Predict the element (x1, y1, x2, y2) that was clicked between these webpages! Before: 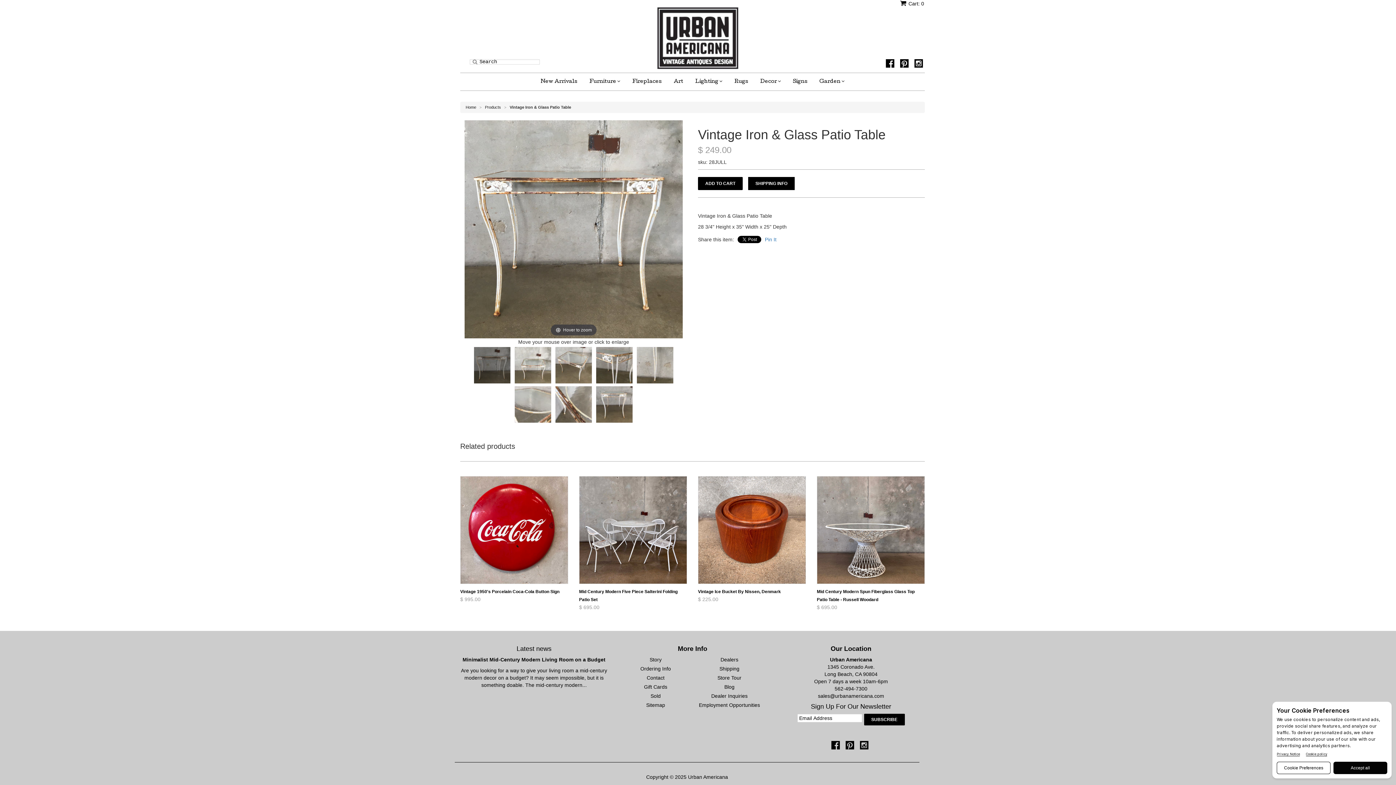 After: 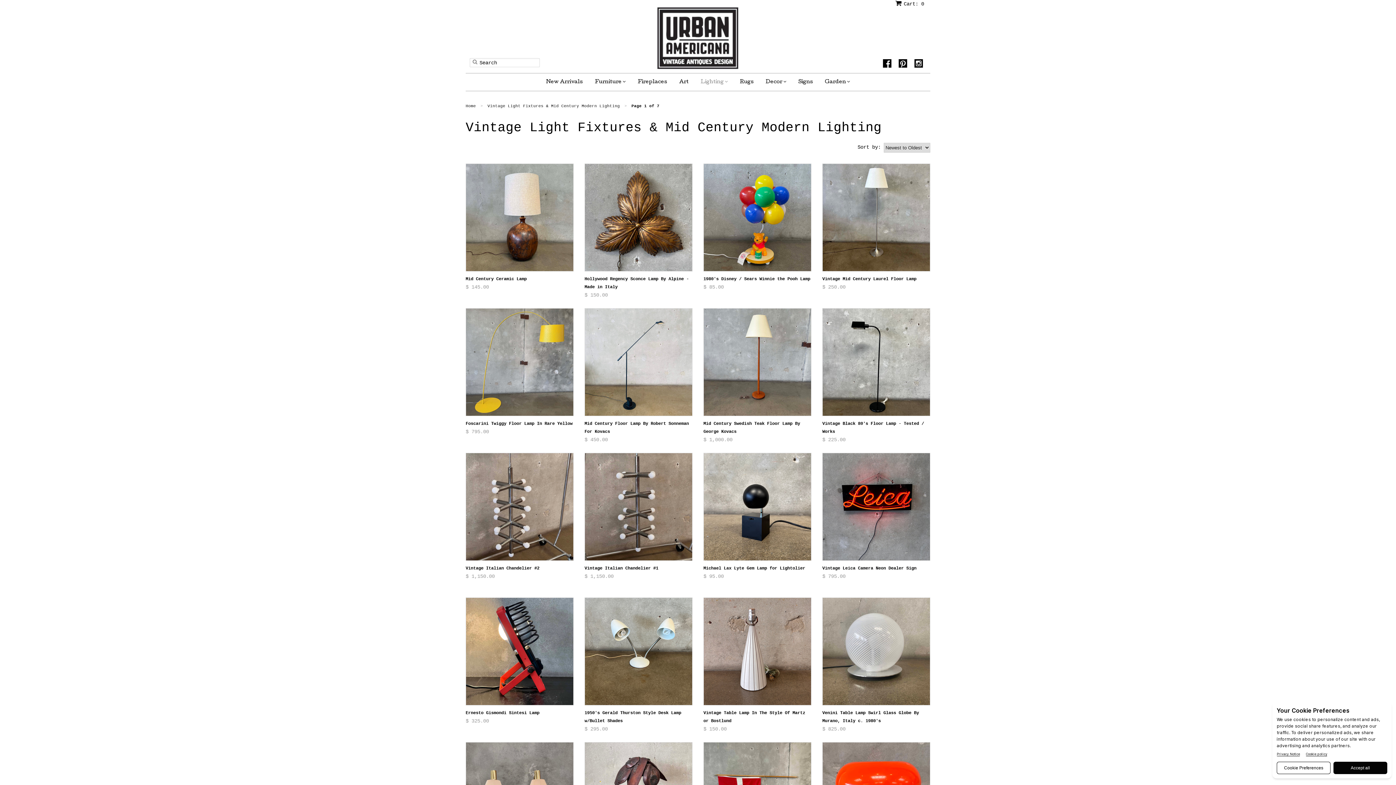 Action: label: Lighting  bbox: (689, 73, 728, 90)